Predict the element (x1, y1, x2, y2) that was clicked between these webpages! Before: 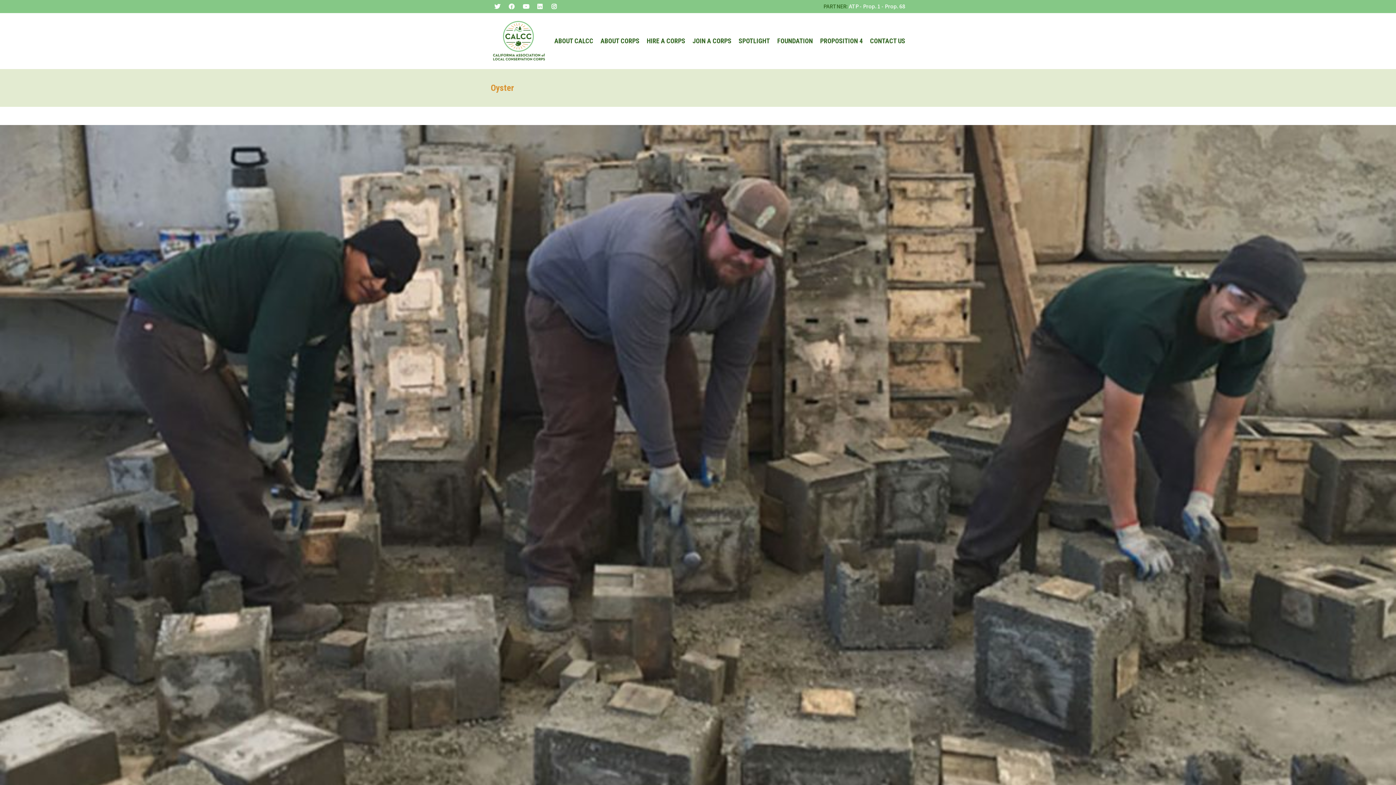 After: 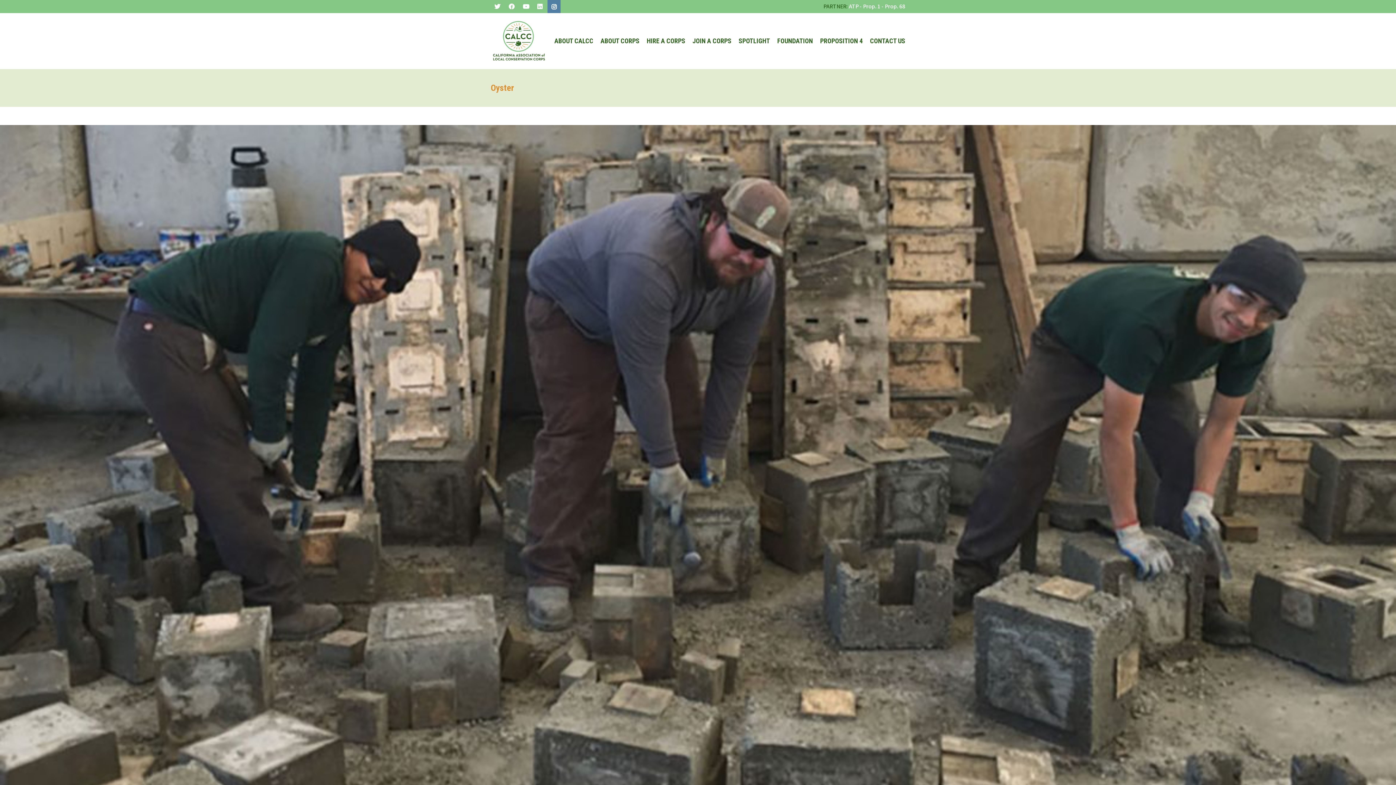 Action: bbox: (547, 0, 560, 13)